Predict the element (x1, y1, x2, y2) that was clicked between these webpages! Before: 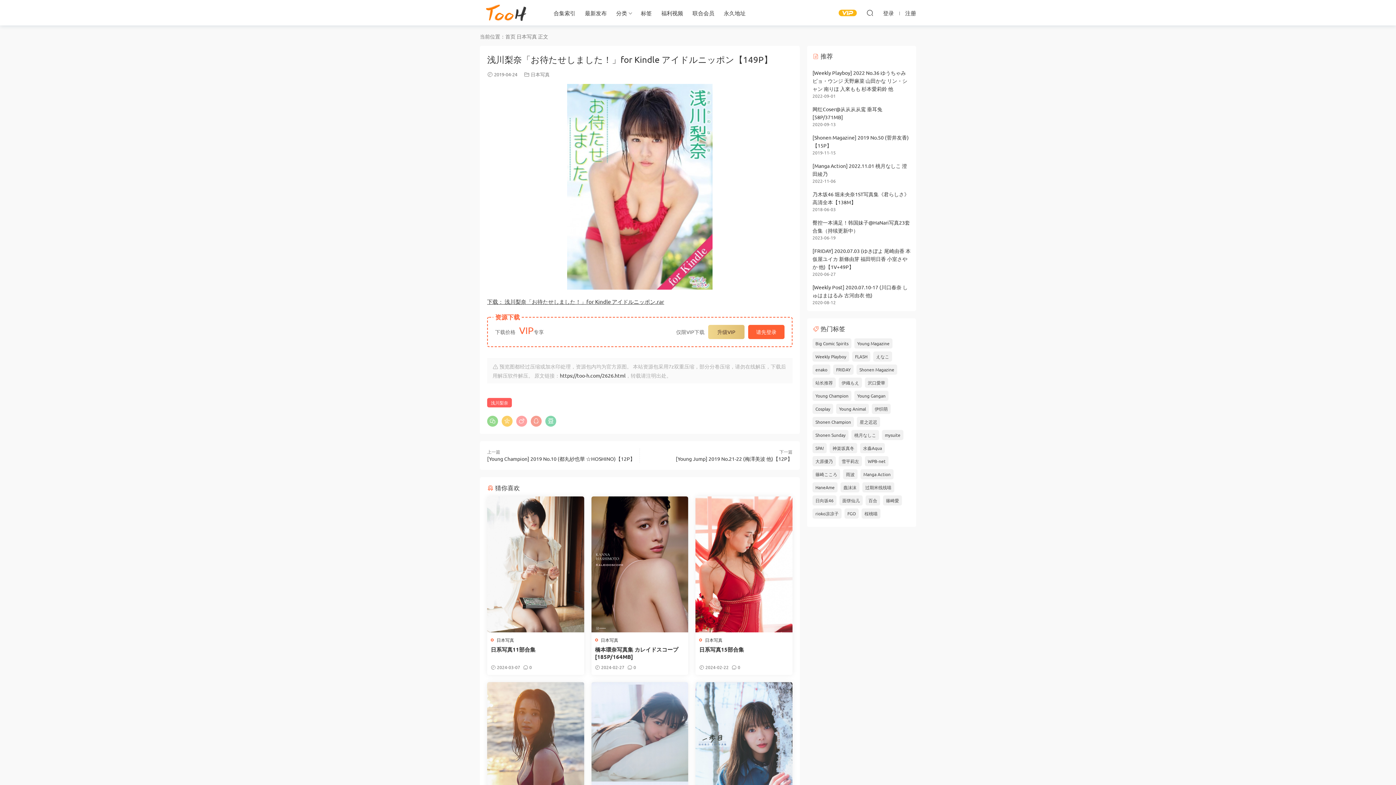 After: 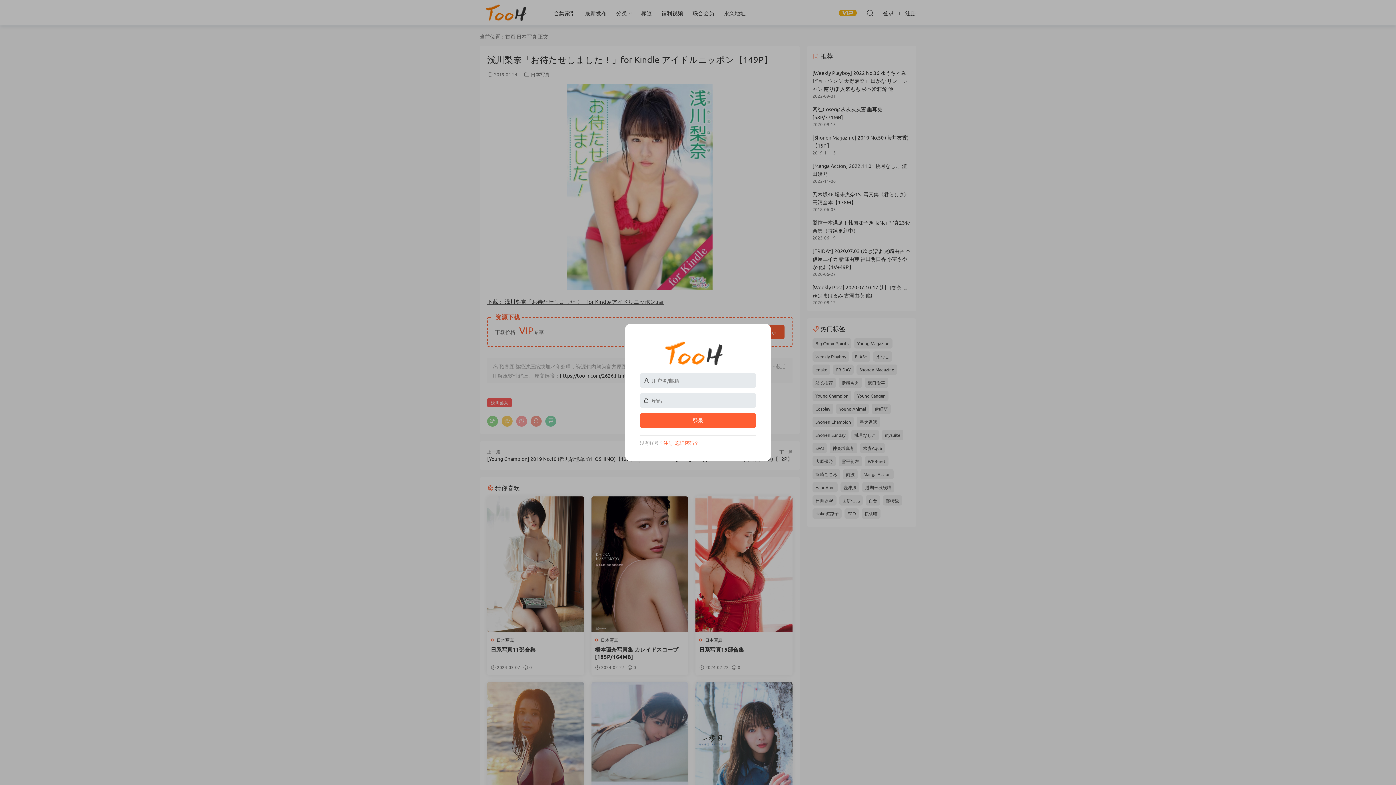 Action: bbox: (883, 6, 894, 19) label: 登录